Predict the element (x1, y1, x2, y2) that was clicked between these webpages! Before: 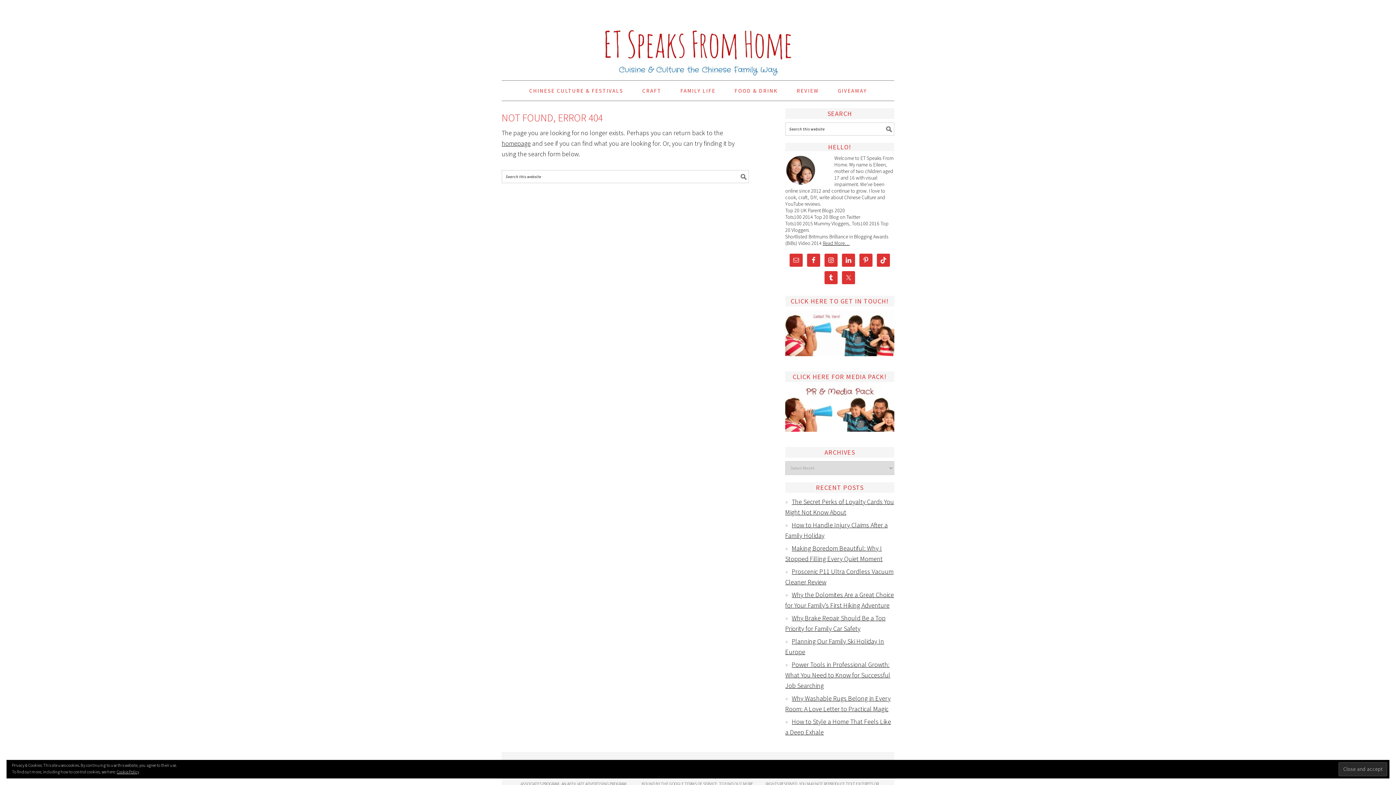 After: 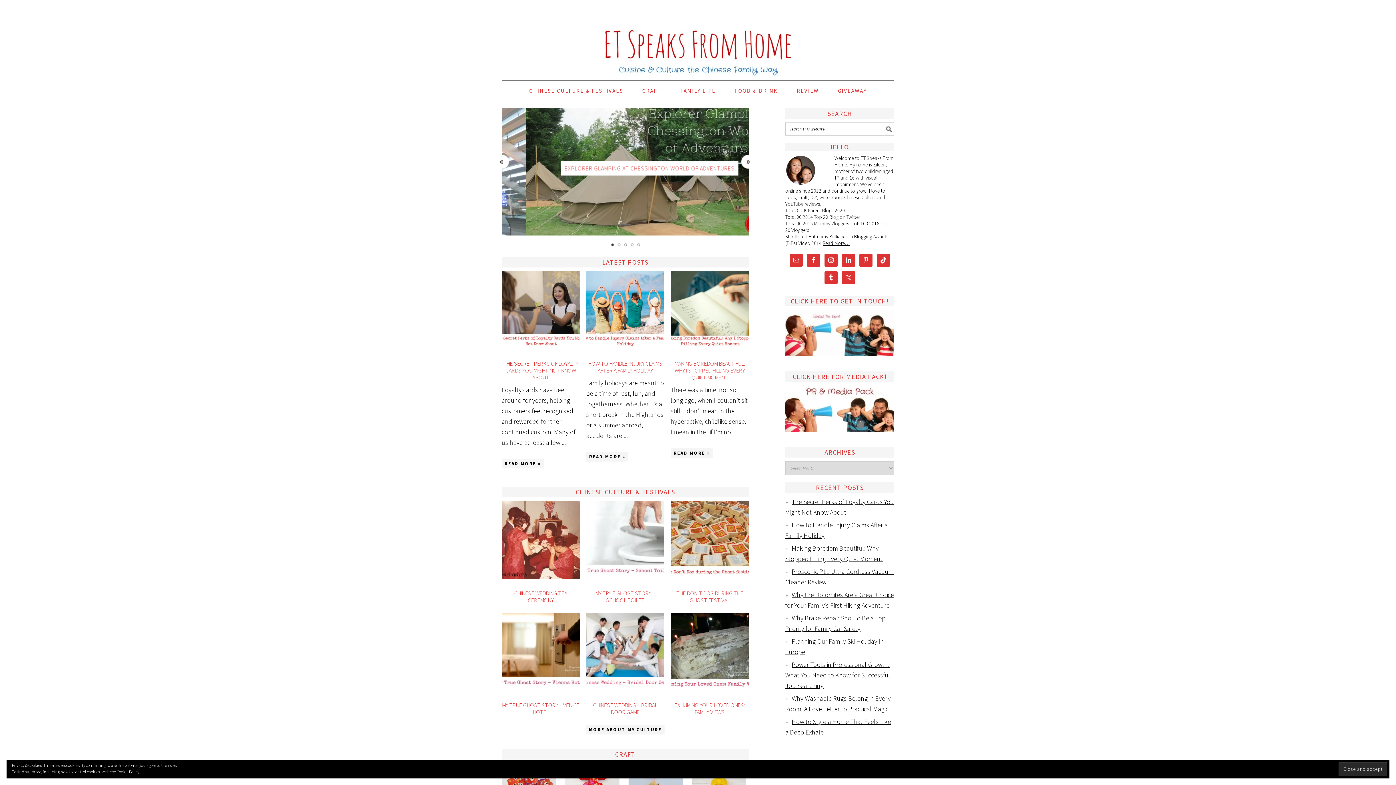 Action: label: homepage bbox: (501, 139, 530, 147)